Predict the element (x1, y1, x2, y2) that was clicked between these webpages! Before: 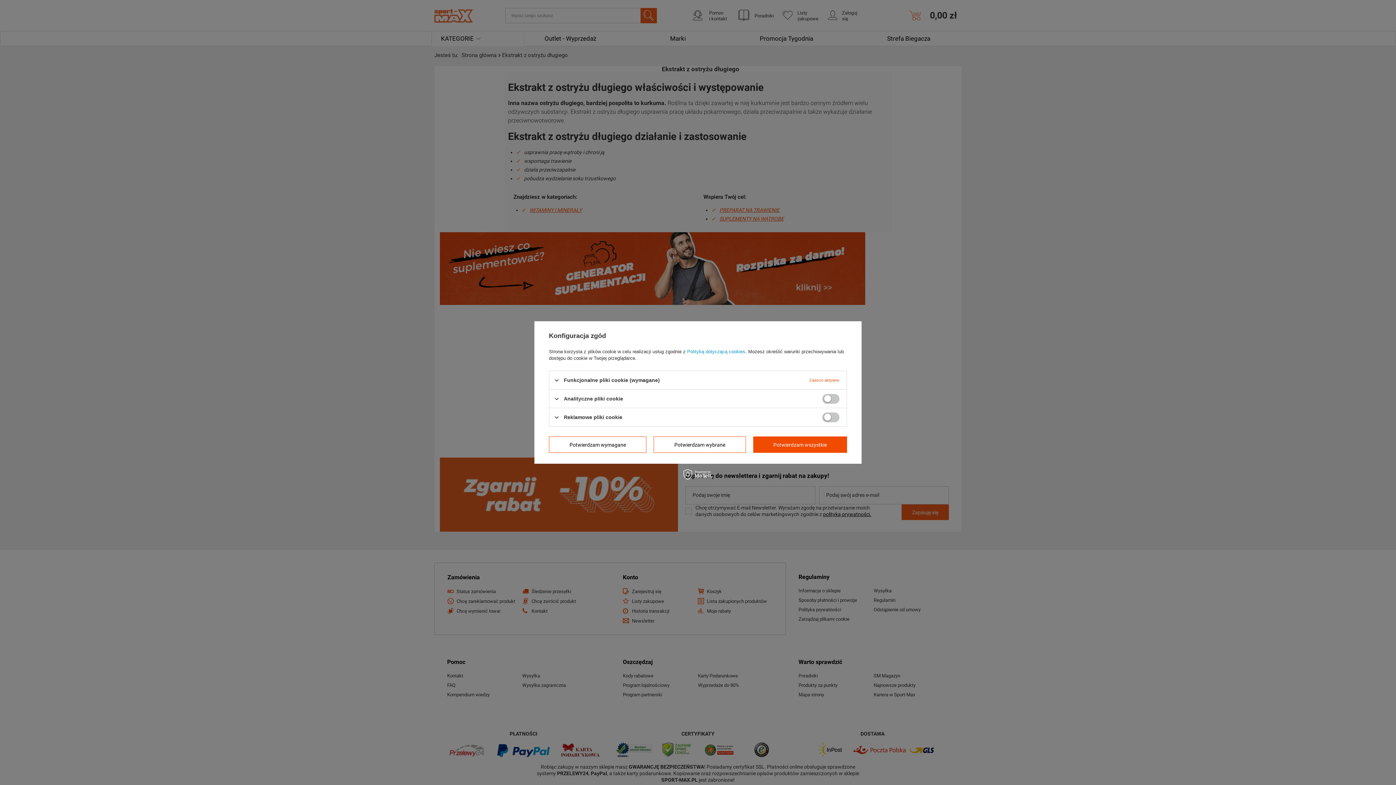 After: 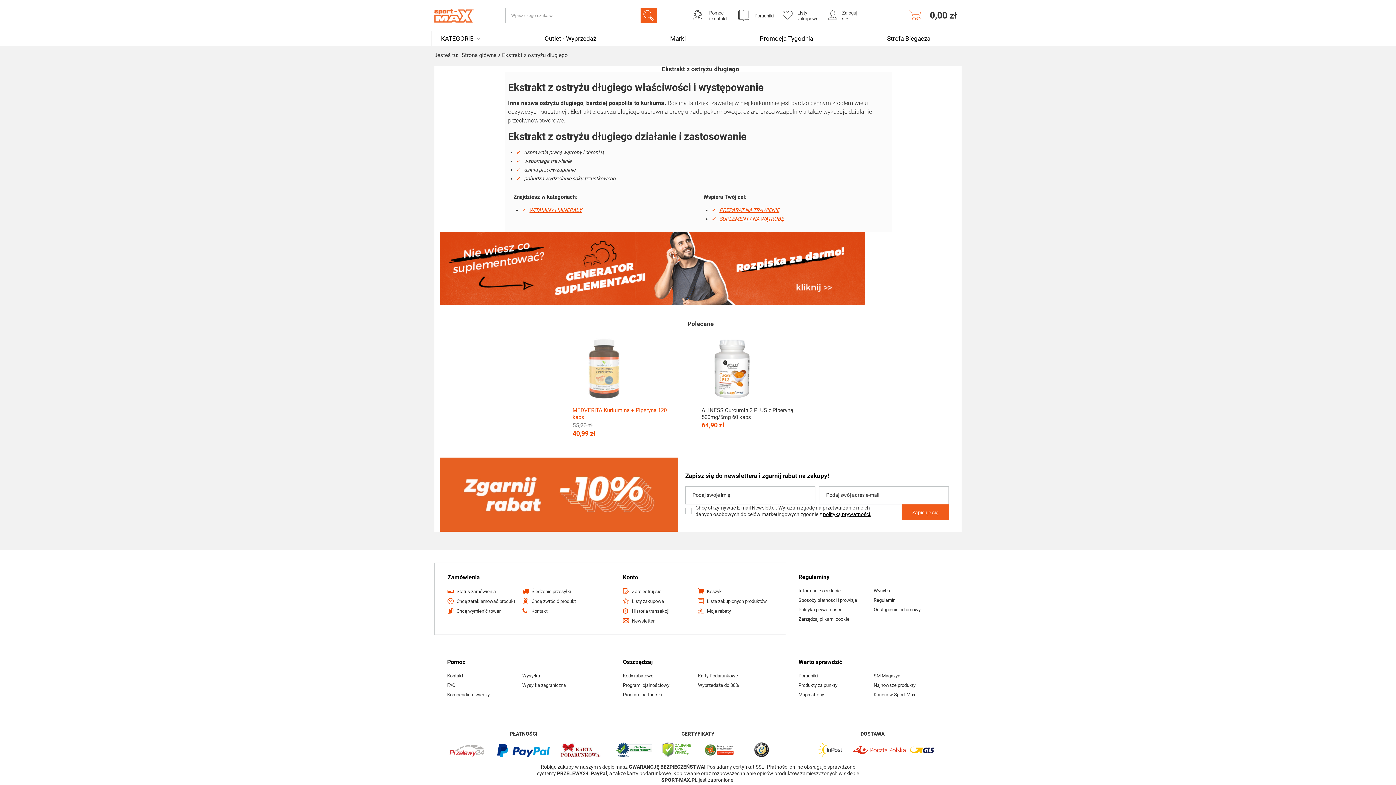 Action: label: Potwierdzam wymagane bbox: (549, 436, 646, 453)